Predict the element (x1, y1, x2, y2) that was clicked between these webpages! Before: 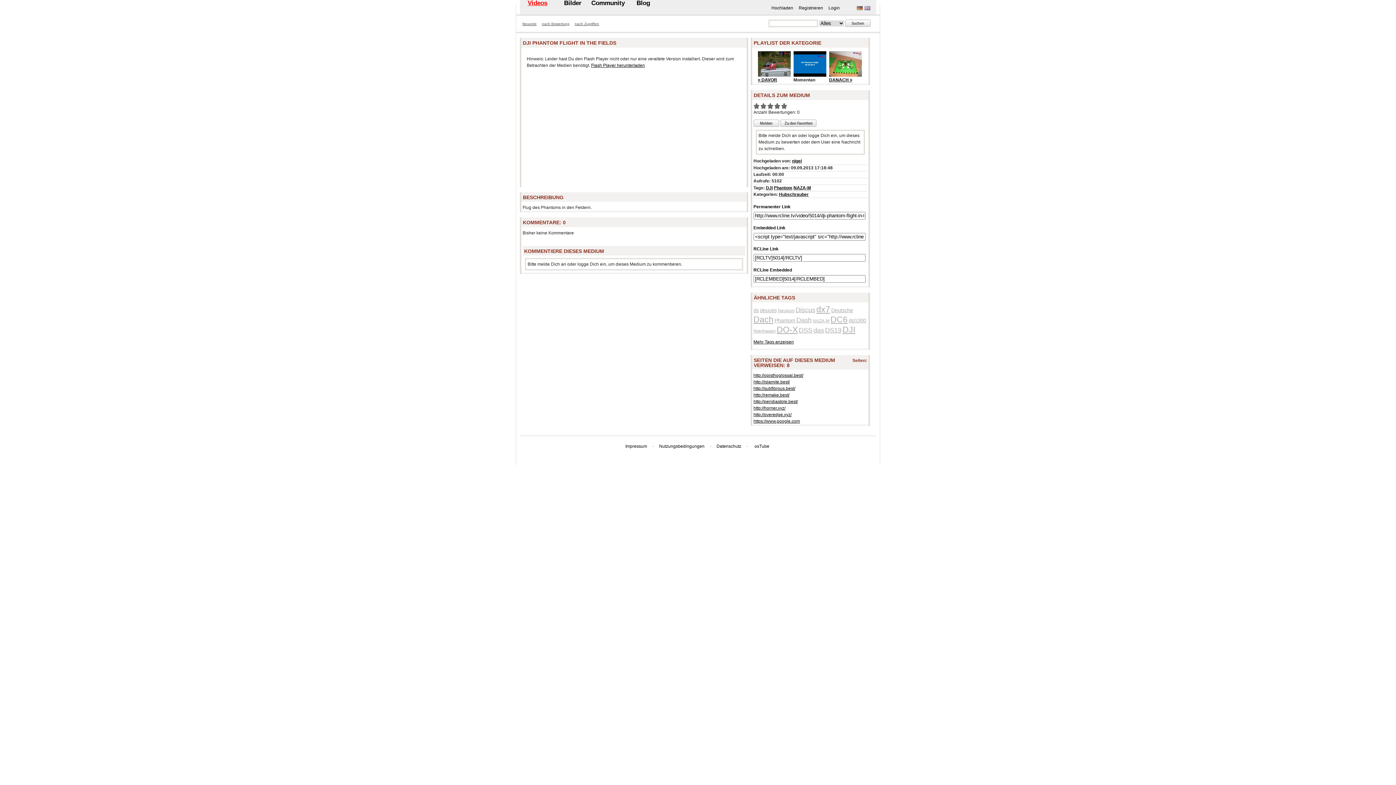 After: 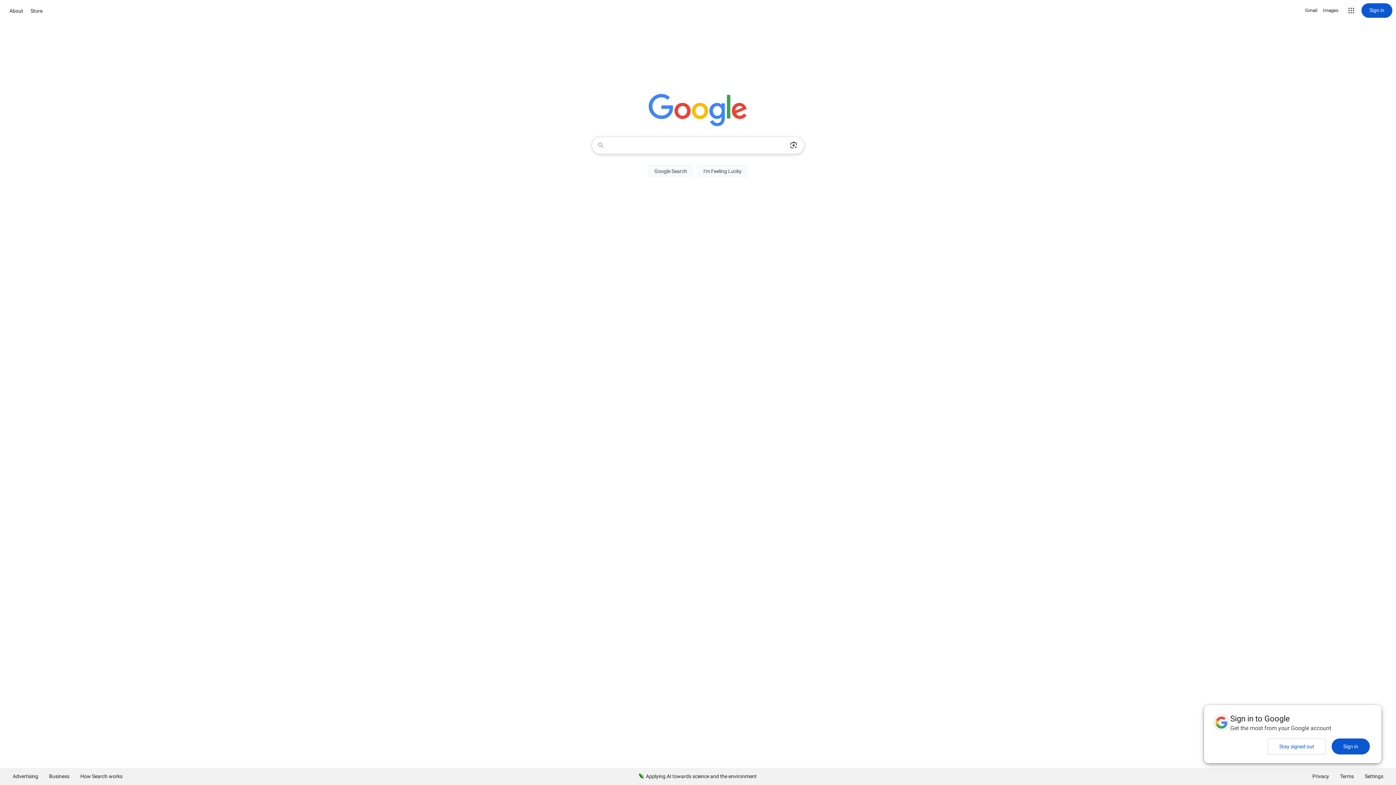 Action: bbox: (753, 419, 800, 424) label: https://www.google.com